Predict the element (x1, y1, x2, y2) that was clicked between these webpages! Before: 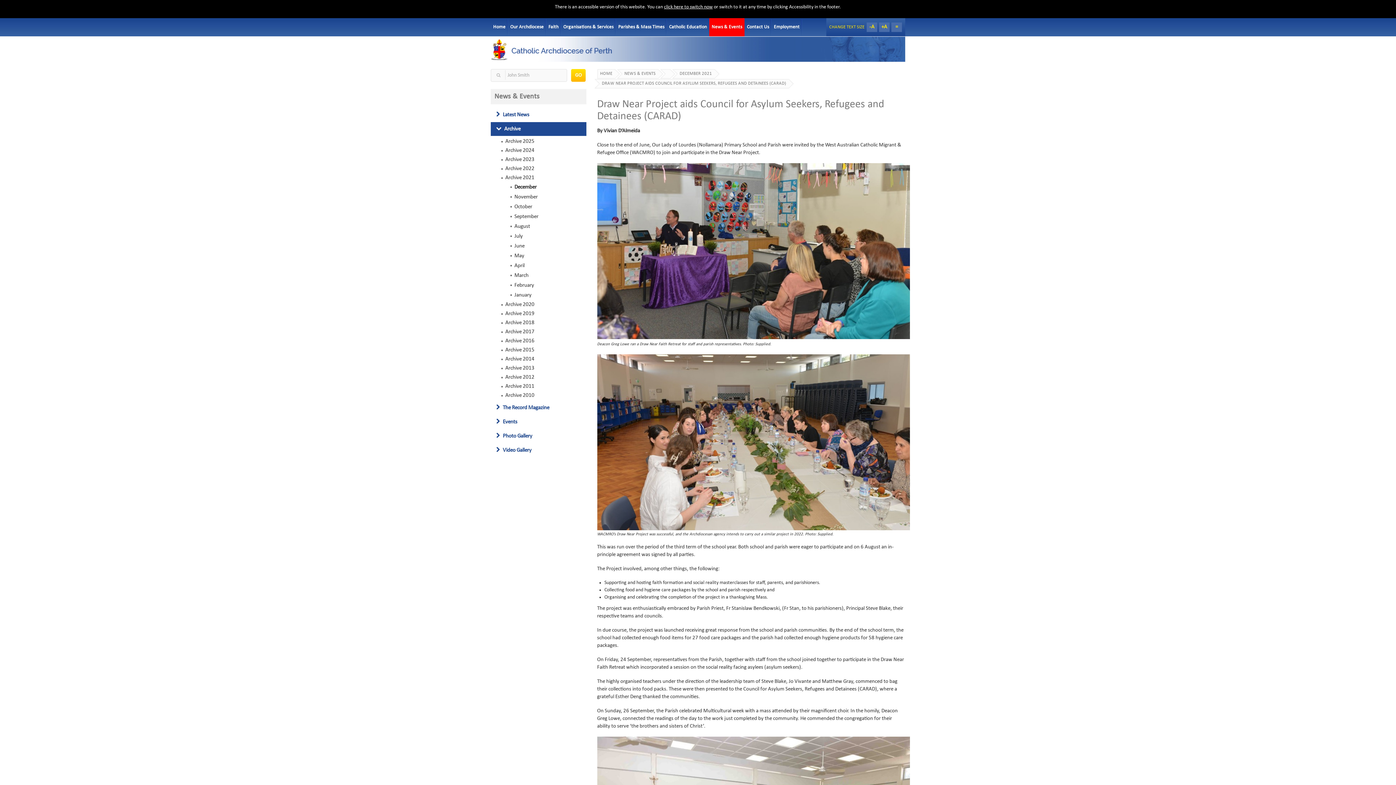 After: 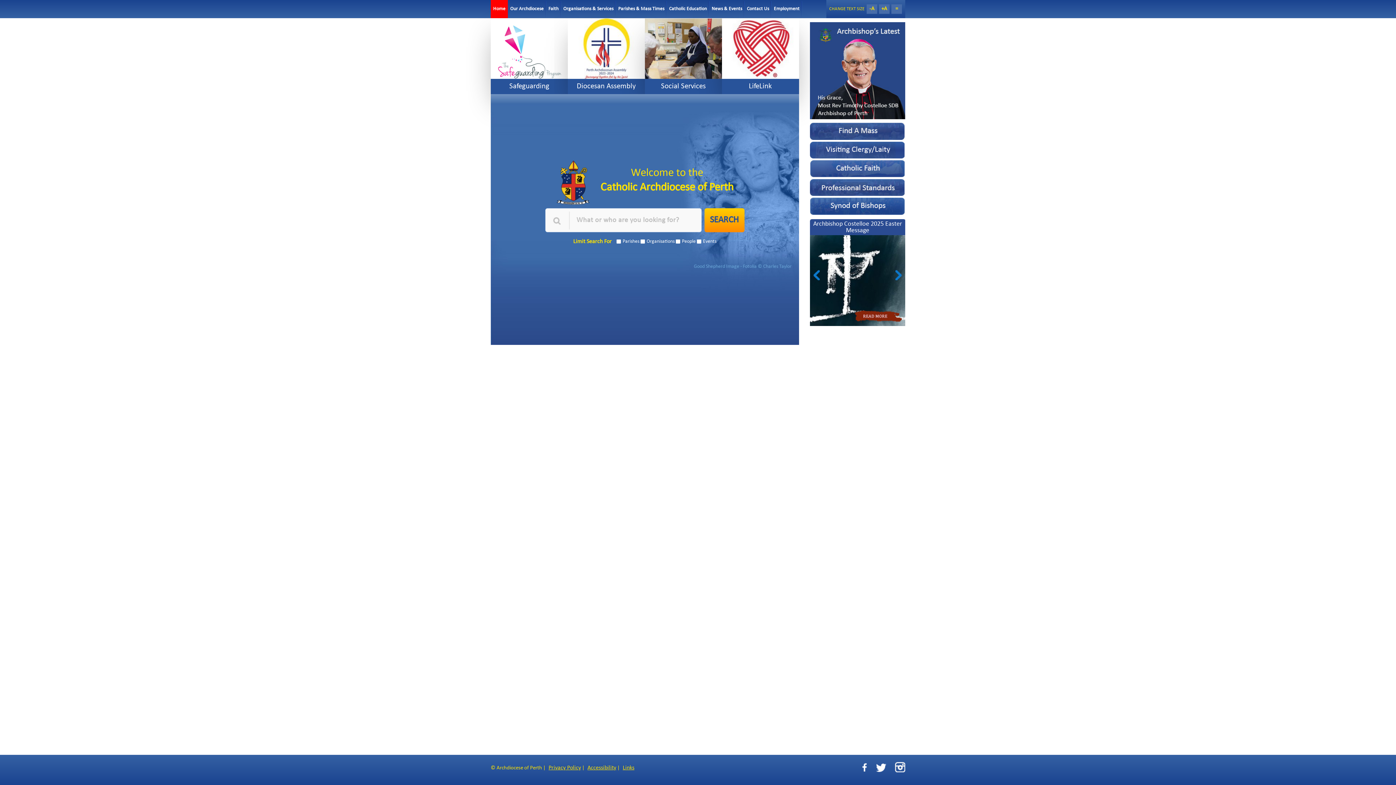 Action: bbox: (600, 69, 612, 78) label: HOME